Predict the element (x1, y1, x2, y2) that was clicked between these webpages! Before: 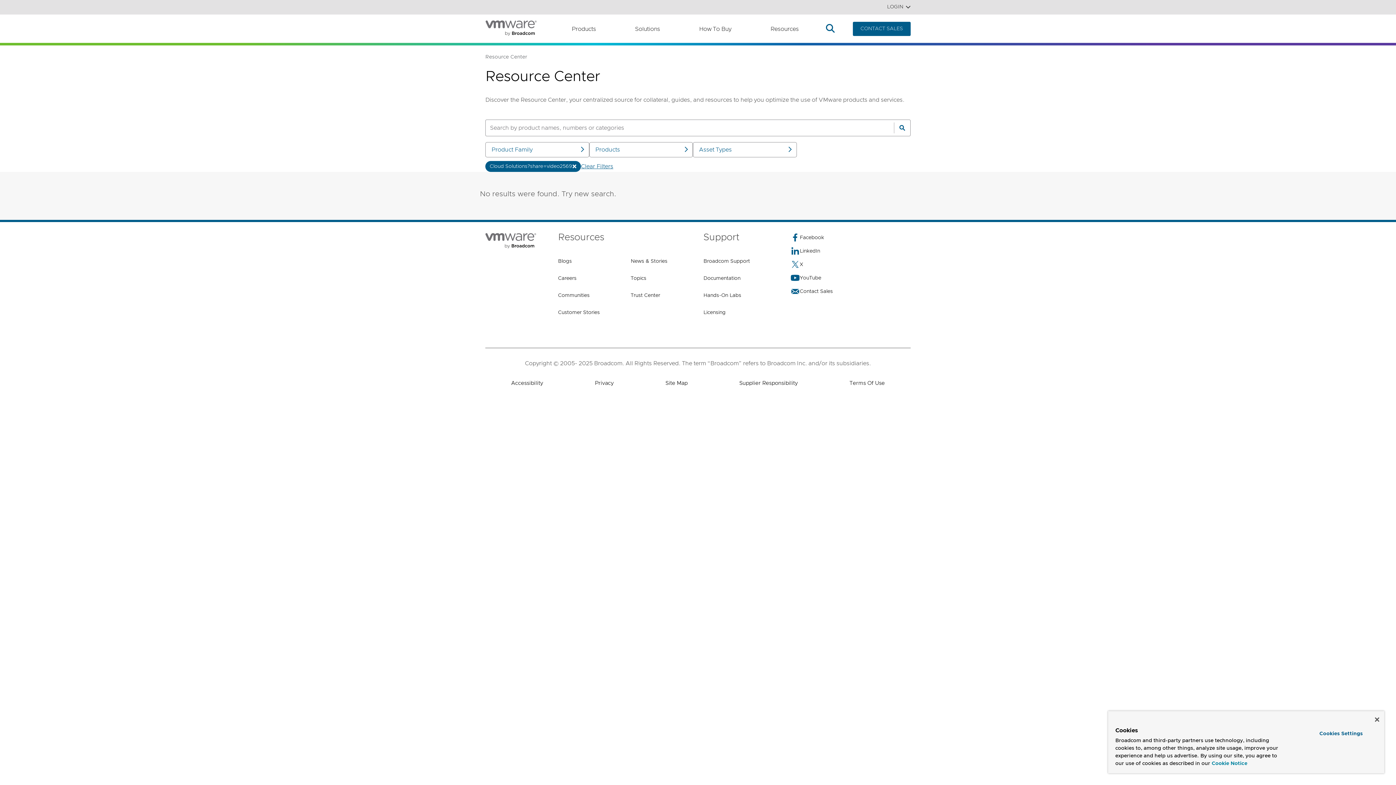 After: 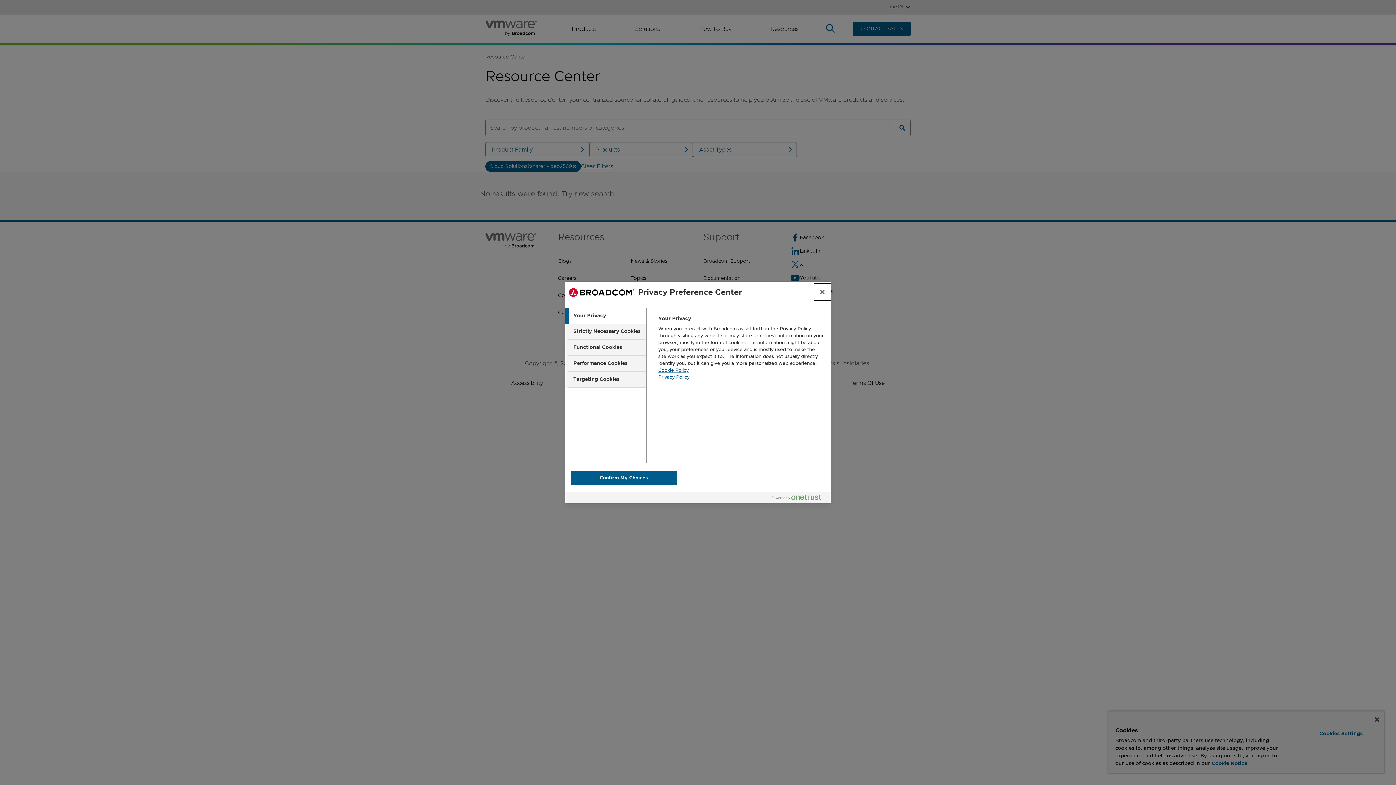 Action: bbox: (1299, 728, 1382, 740) label: Cookies Settings